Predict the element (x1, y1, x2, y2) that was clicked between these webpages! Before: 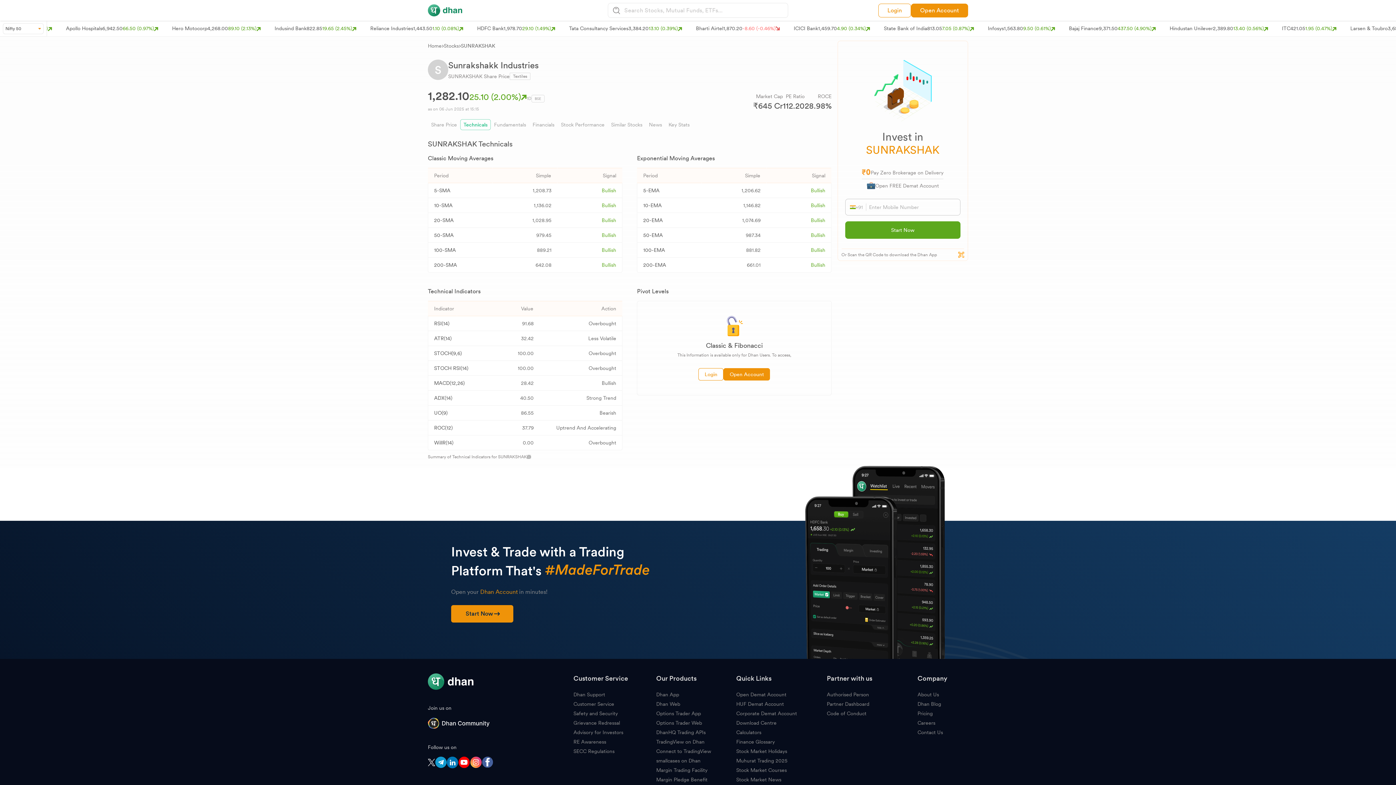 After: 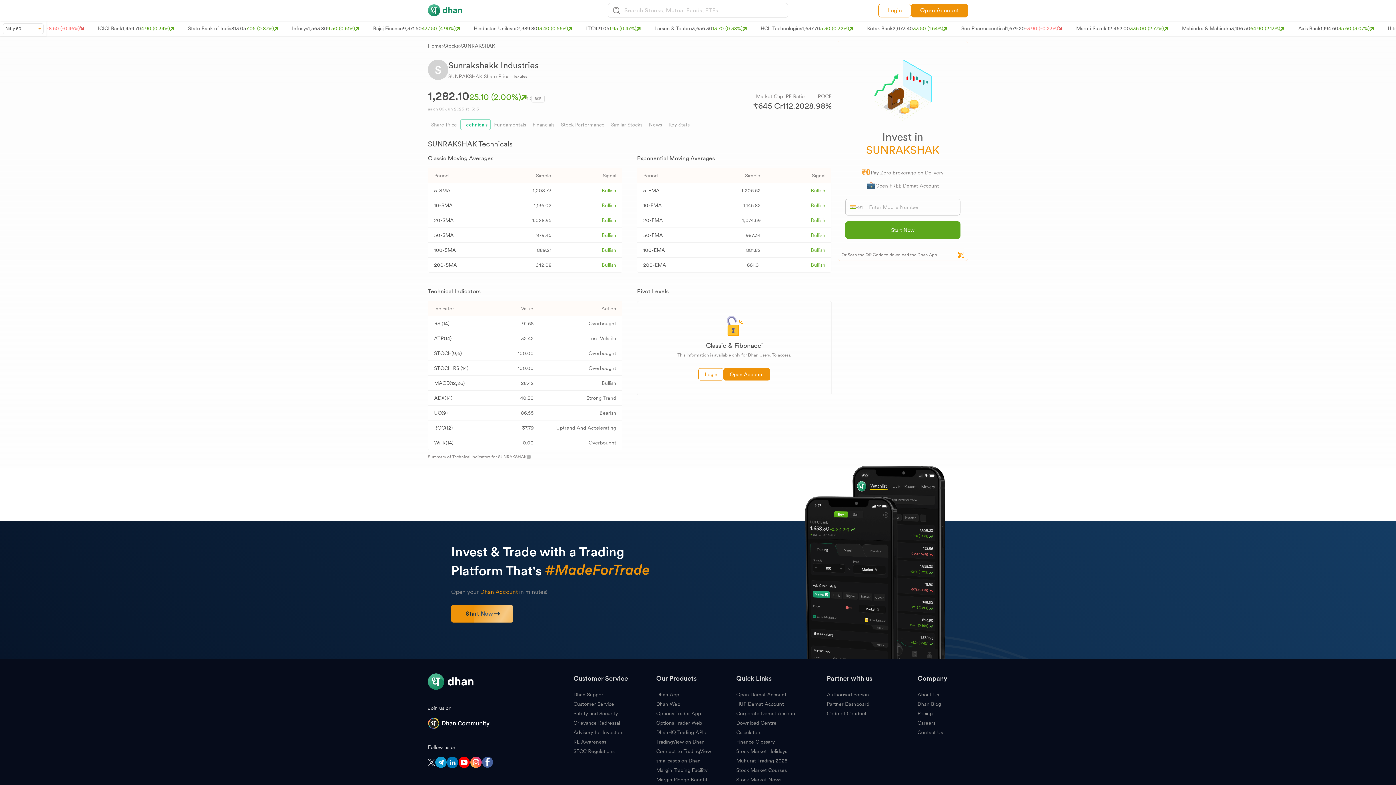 Action: bbox: (470, 757, 481, 768)